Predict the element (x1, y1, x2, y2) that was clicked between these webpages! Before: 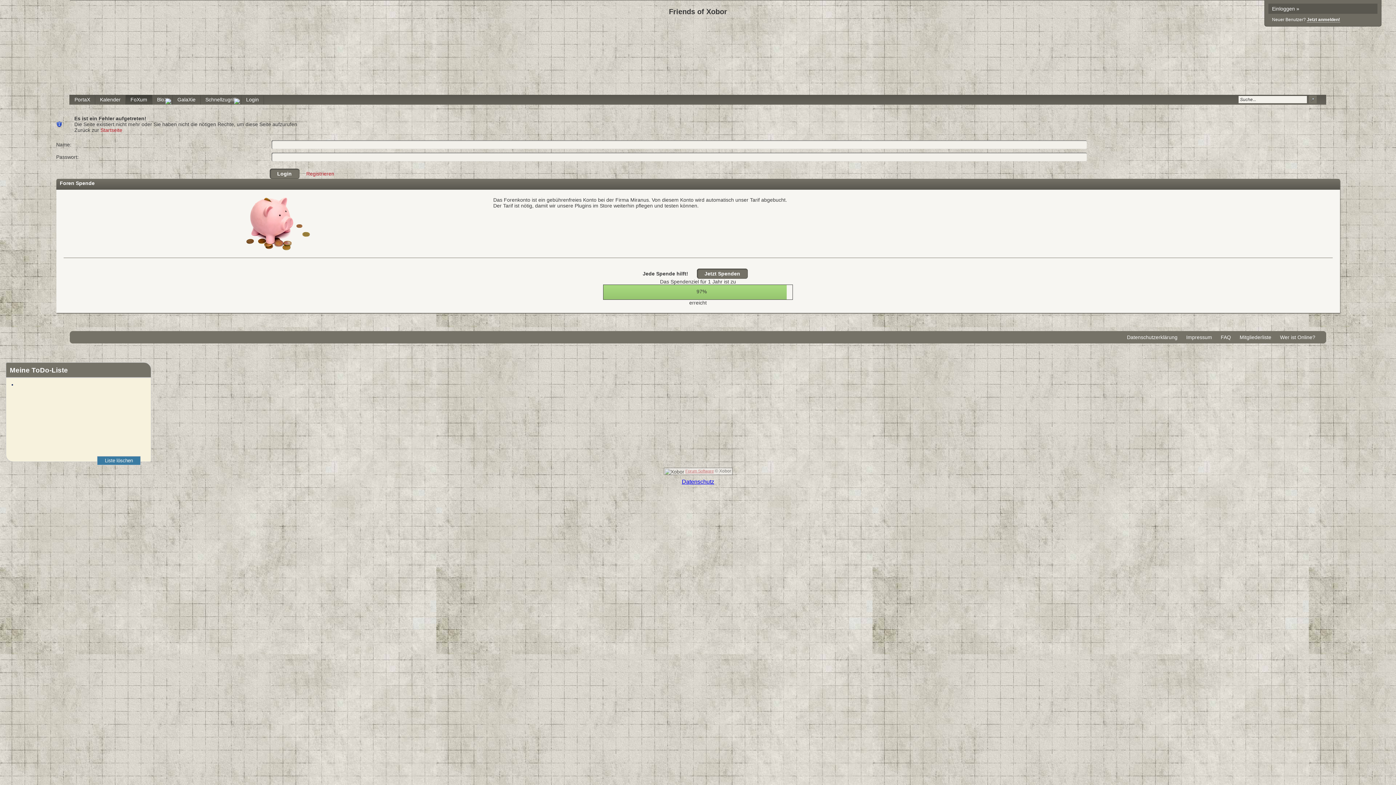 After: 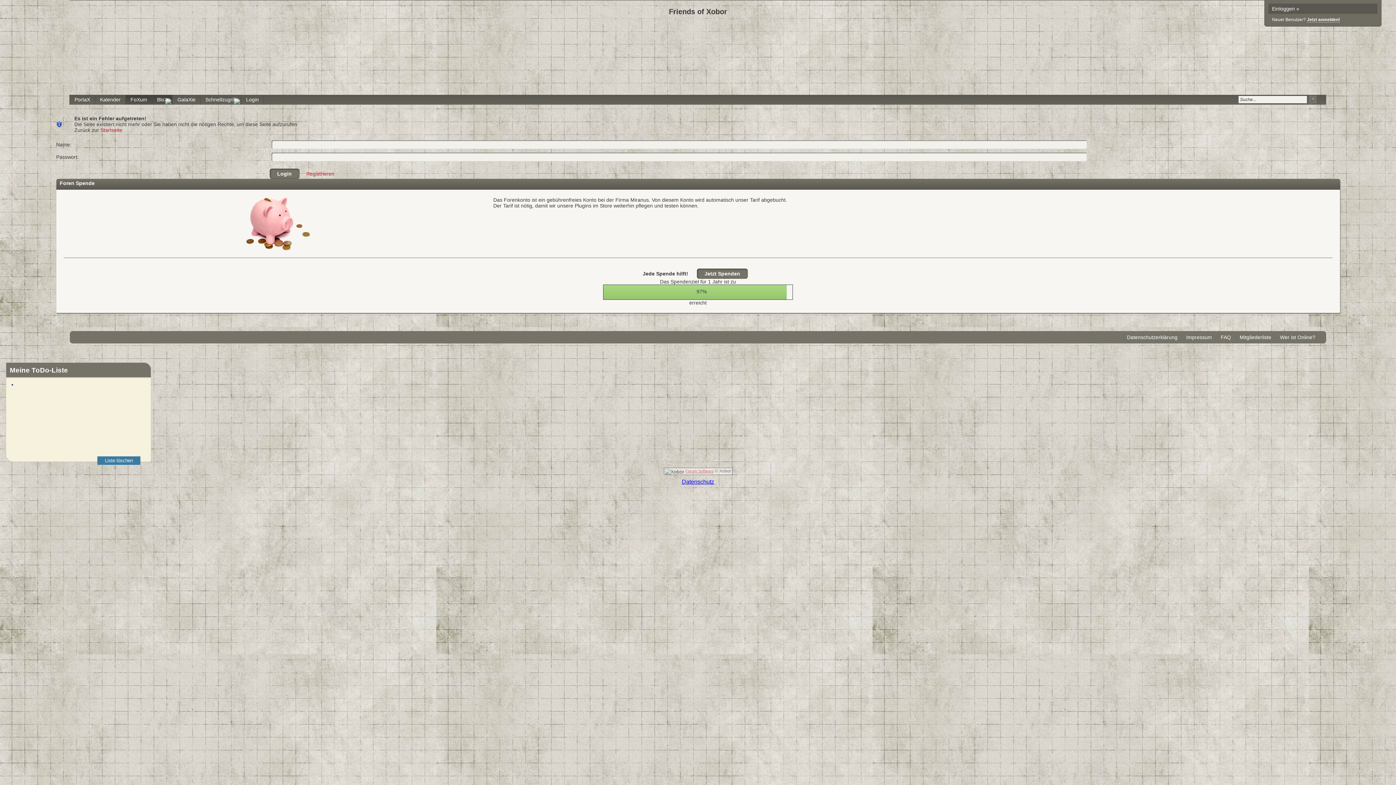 Action: label: BloX bbox: (152, 94, 172, 104)